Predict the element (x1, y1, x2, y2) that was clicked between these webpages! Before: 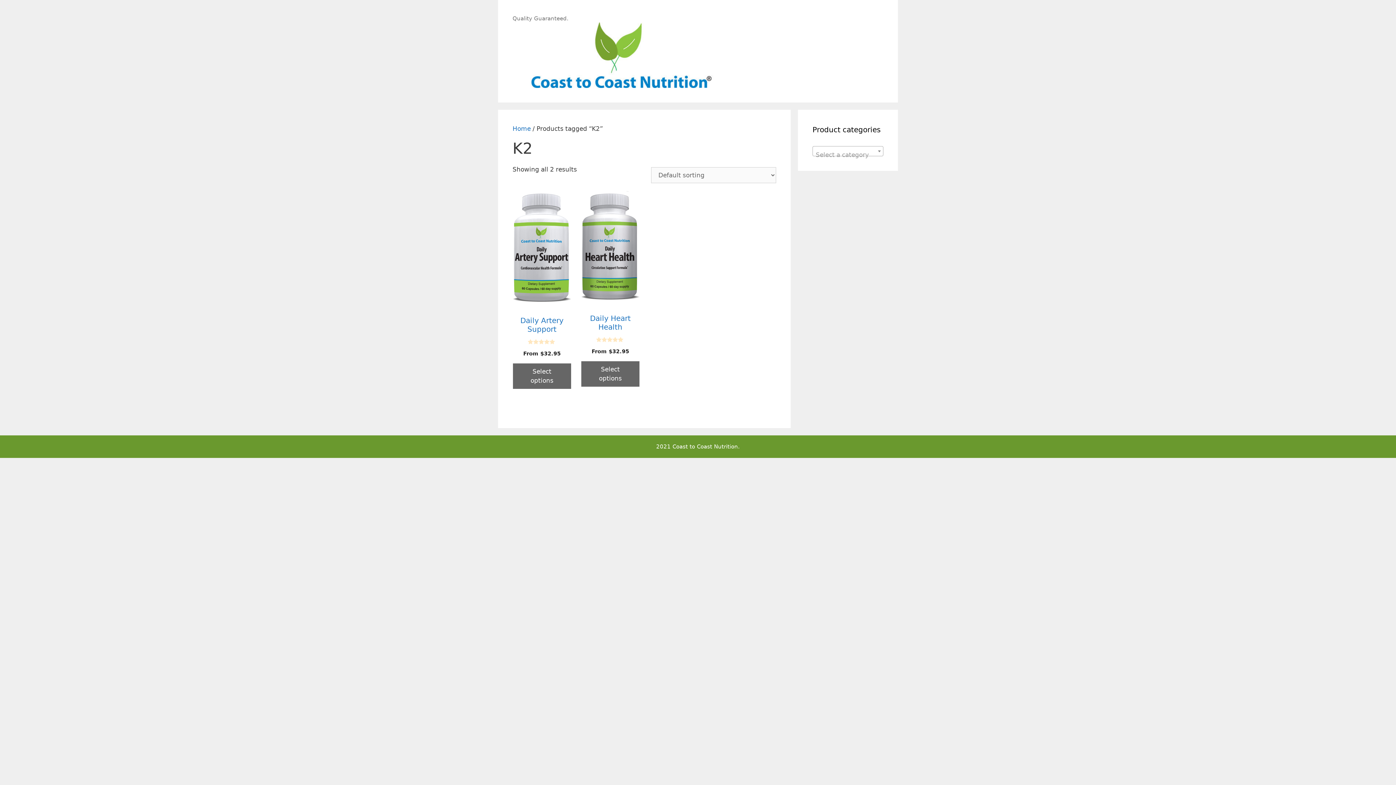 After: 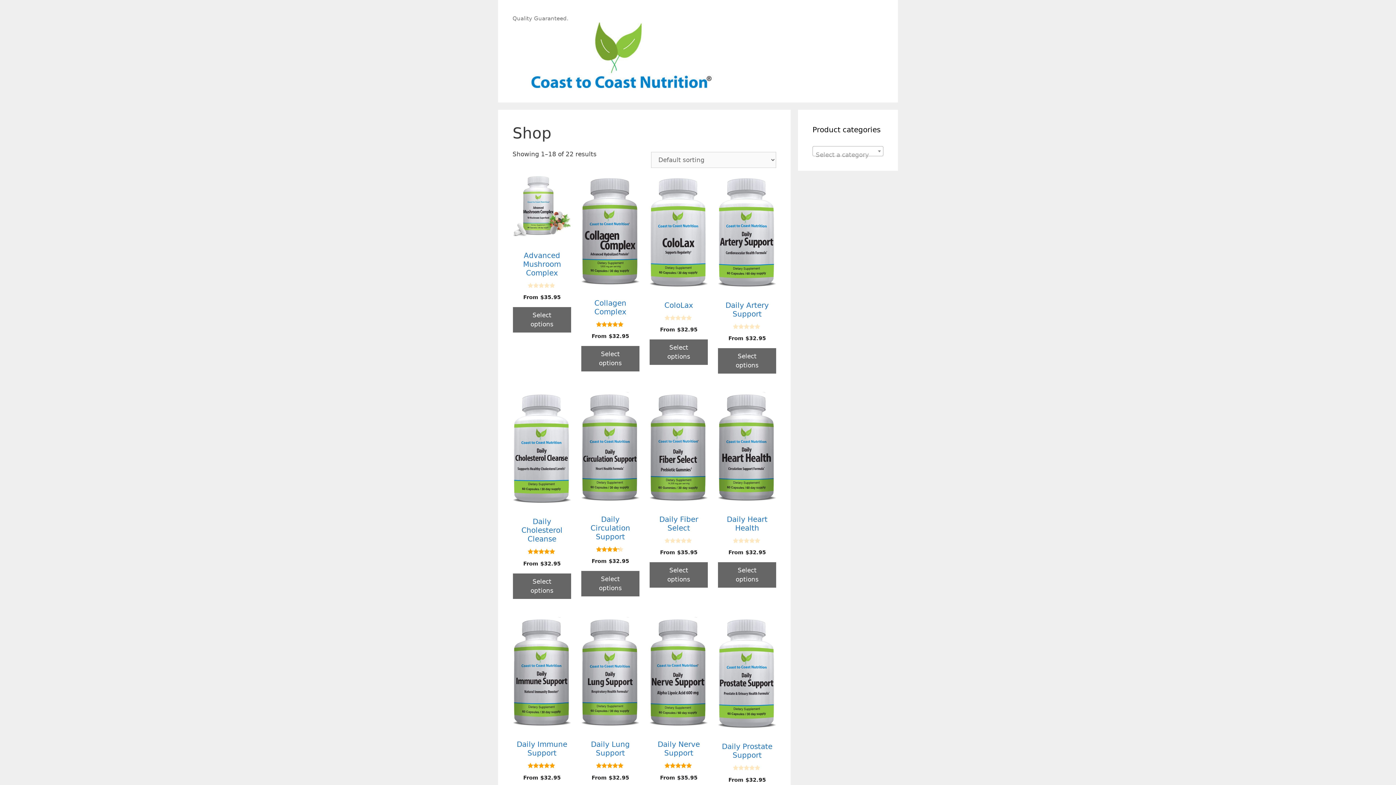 Action: bbox: (512, 125, 530, 132) label: Home